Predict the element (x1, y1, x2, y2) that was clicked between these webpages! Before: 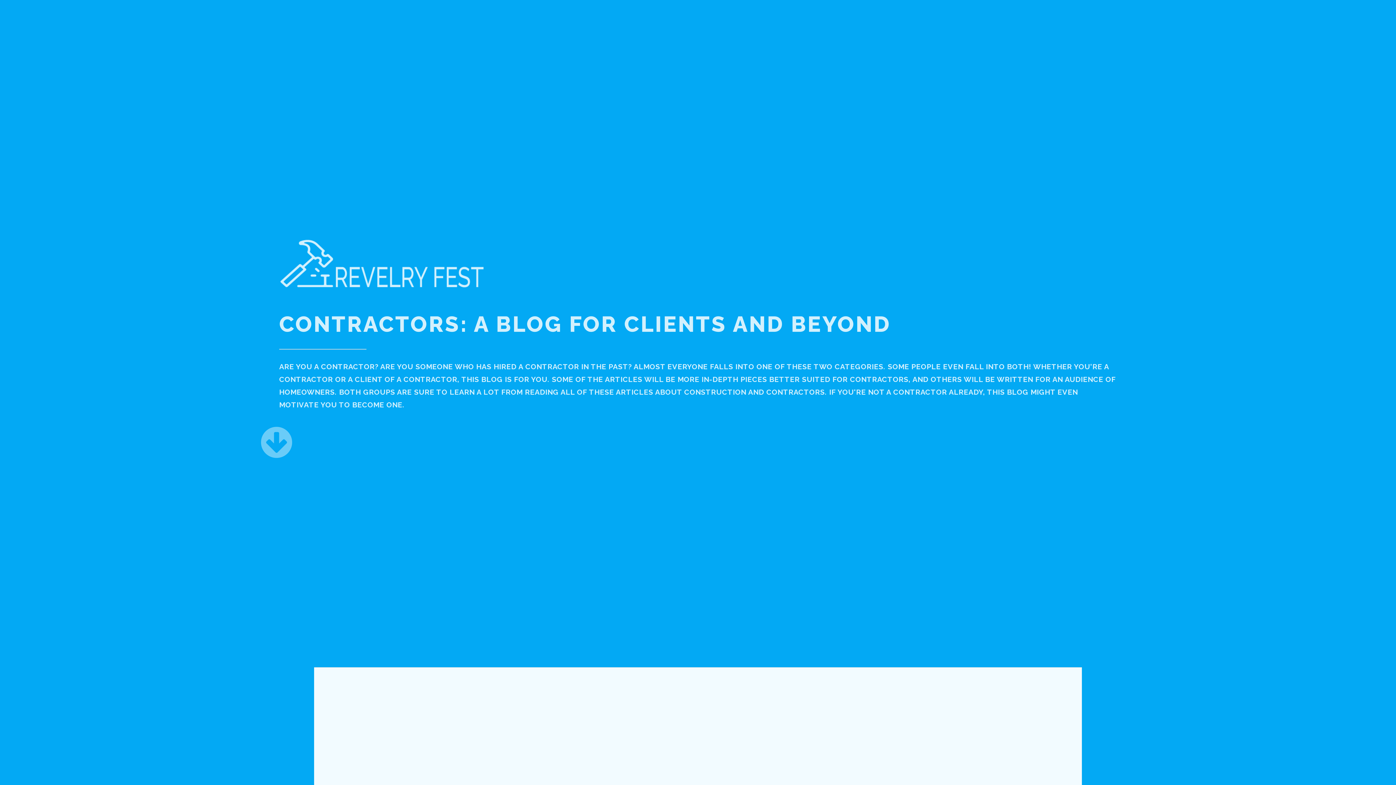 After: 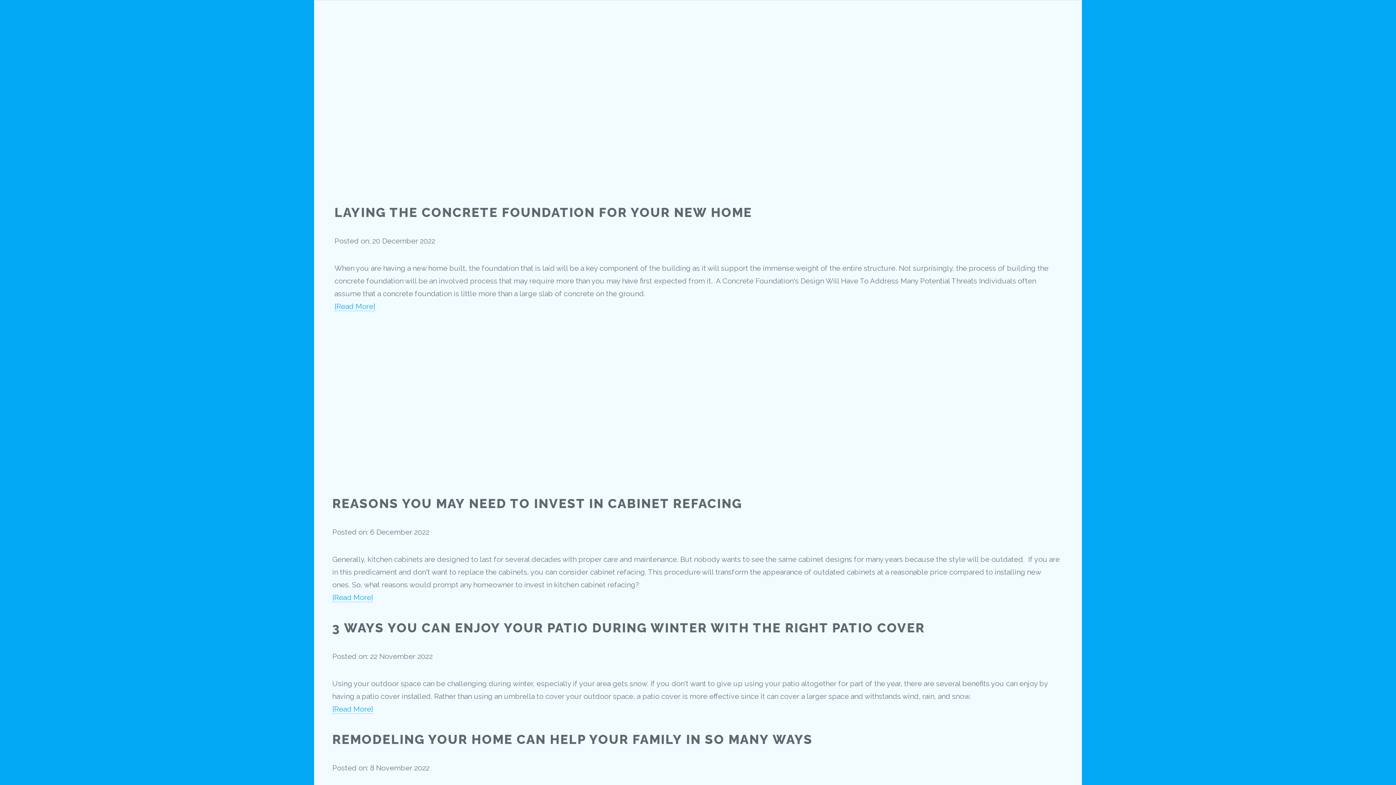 Action: bbox: (279, 448, 292, 457)